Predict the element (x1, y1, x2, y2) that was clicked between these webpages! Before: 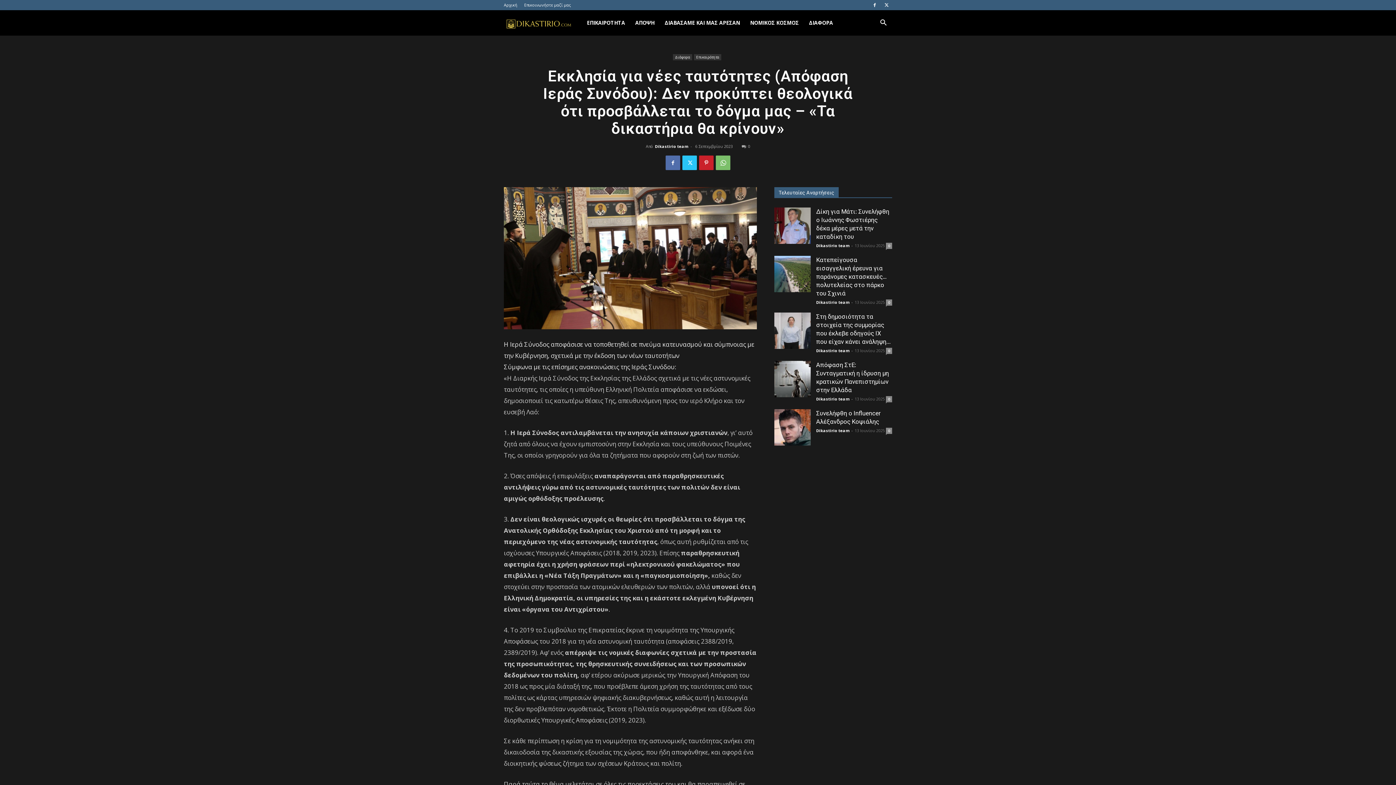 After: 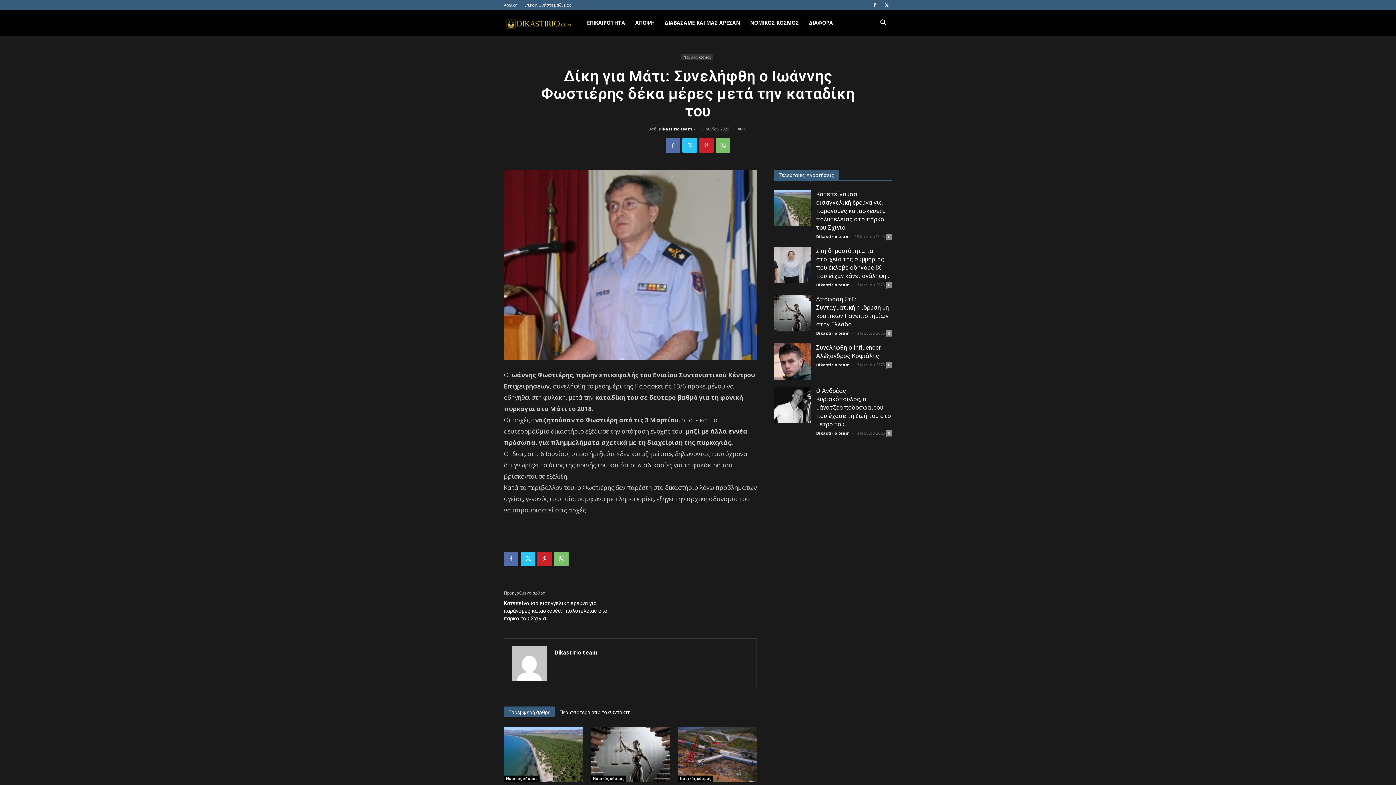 Action: label: 0 bbox: (886, 242, 892, 249)